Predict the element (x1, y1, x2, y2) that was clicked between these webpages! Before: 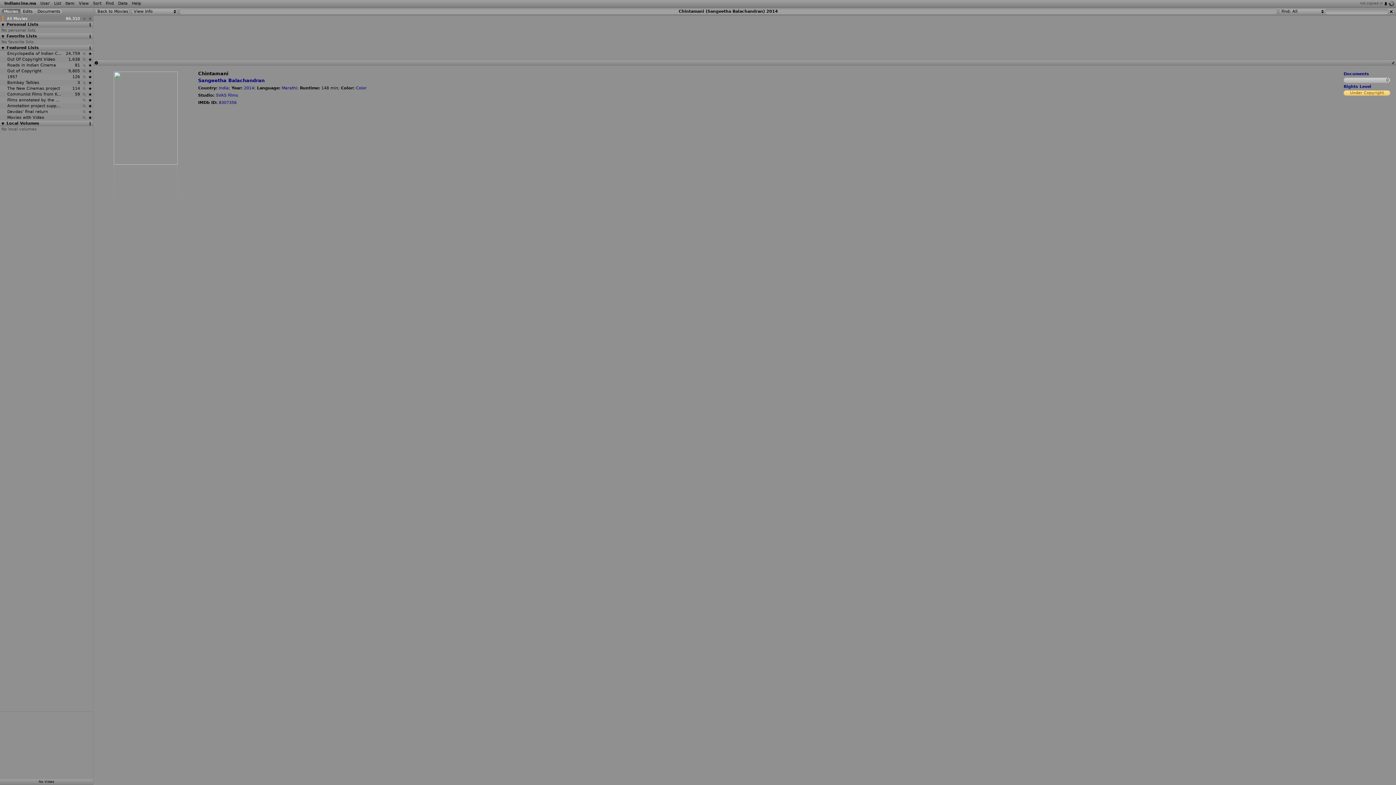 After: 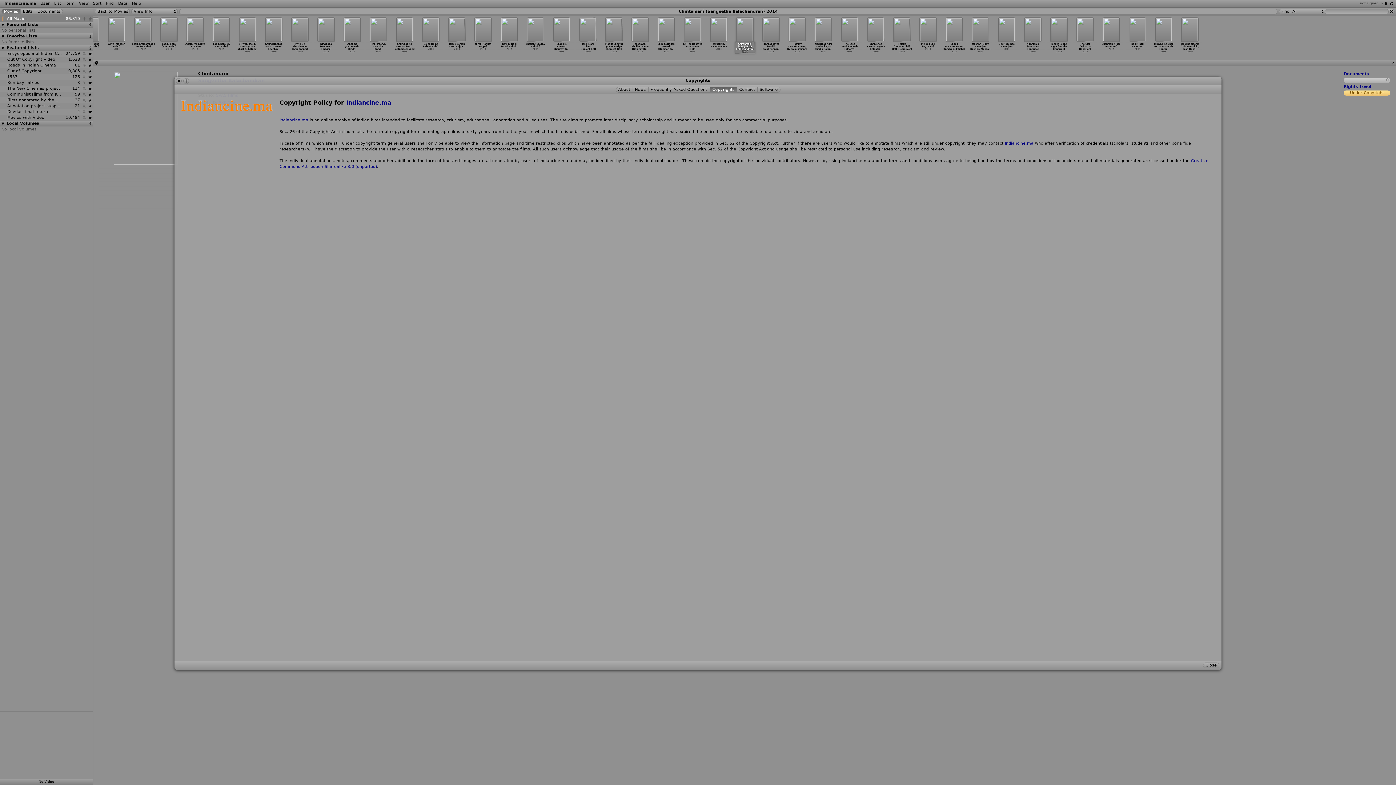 Action: bbox: (1344, 84, 1371, 89) label: Rights Level